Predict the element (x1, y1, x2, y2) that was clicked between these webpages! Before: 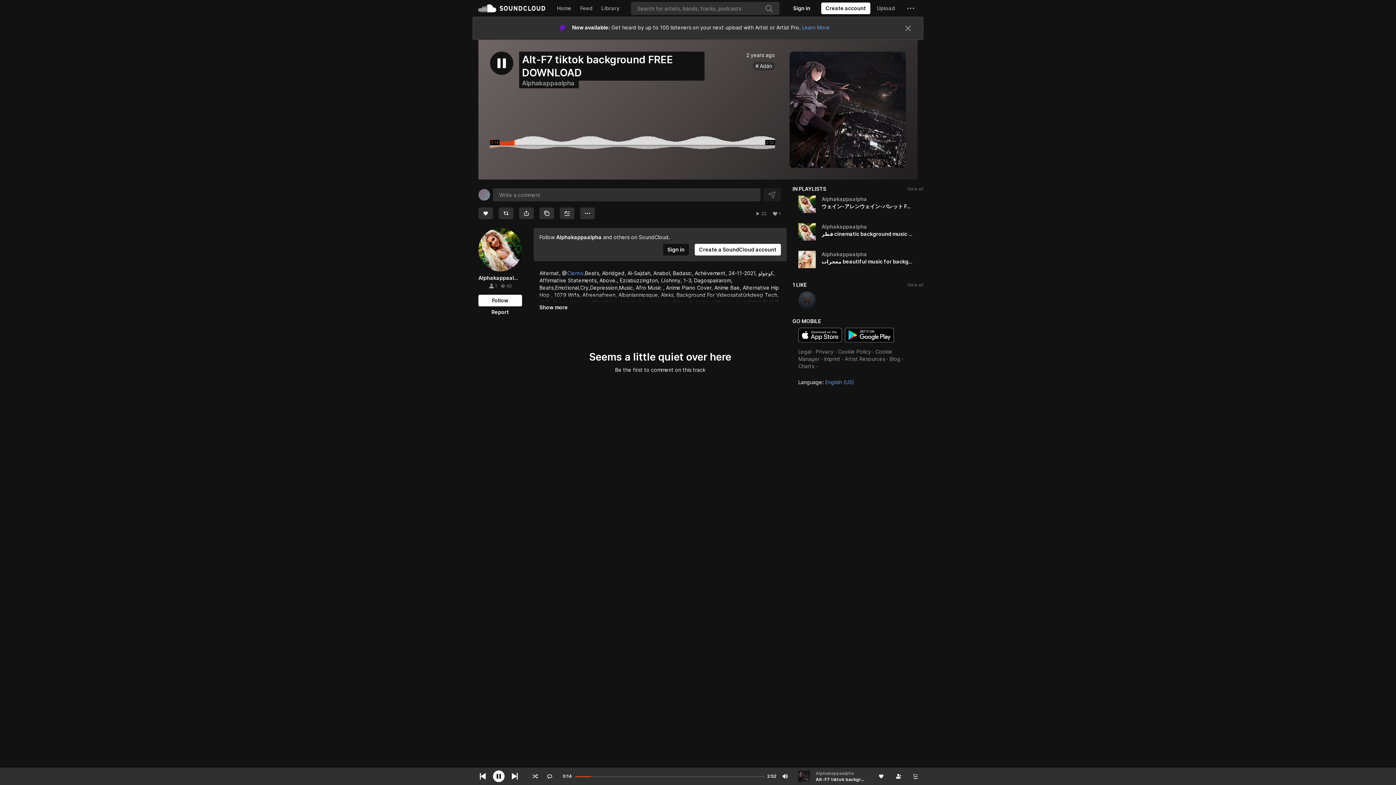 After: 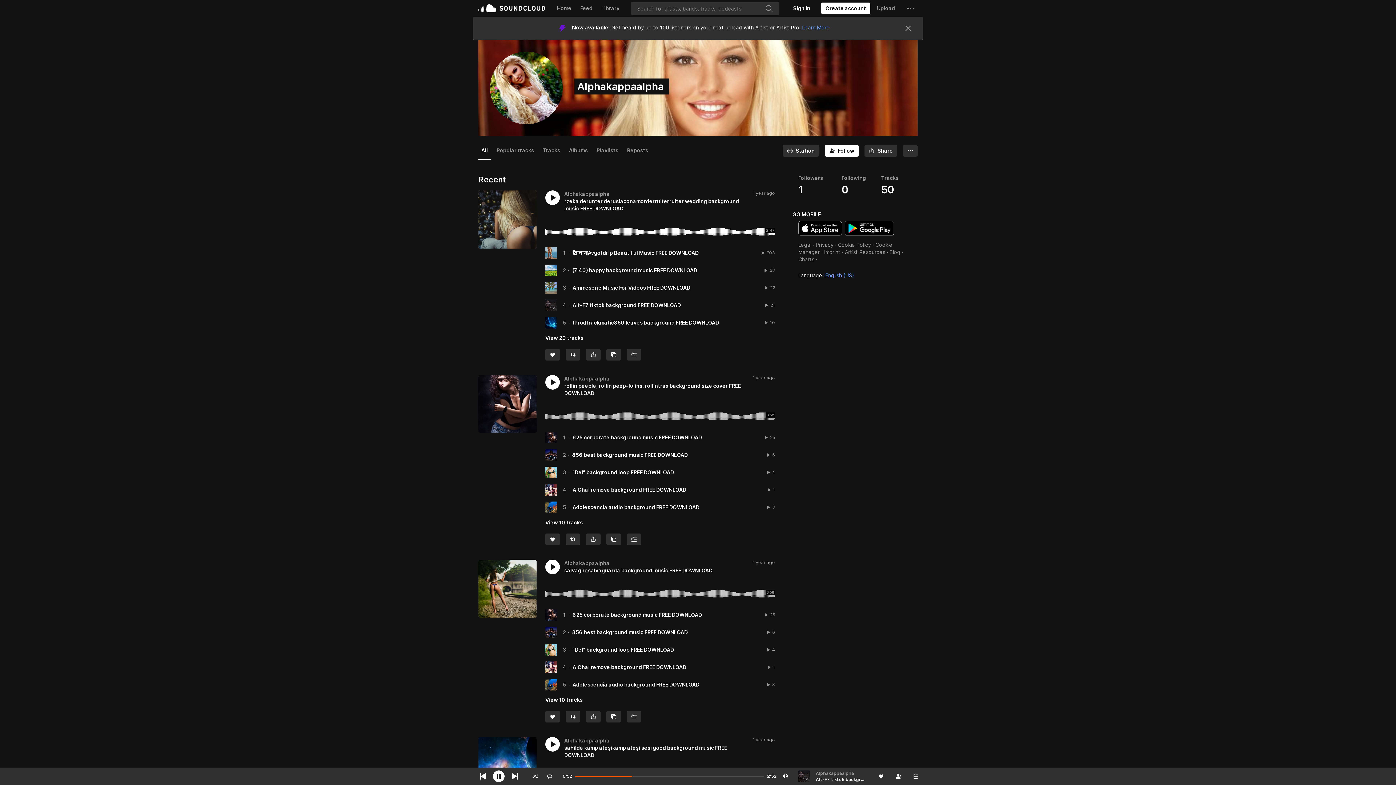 Action: bbox: (556, 210, 601, 217) label: Alphakappaalpha